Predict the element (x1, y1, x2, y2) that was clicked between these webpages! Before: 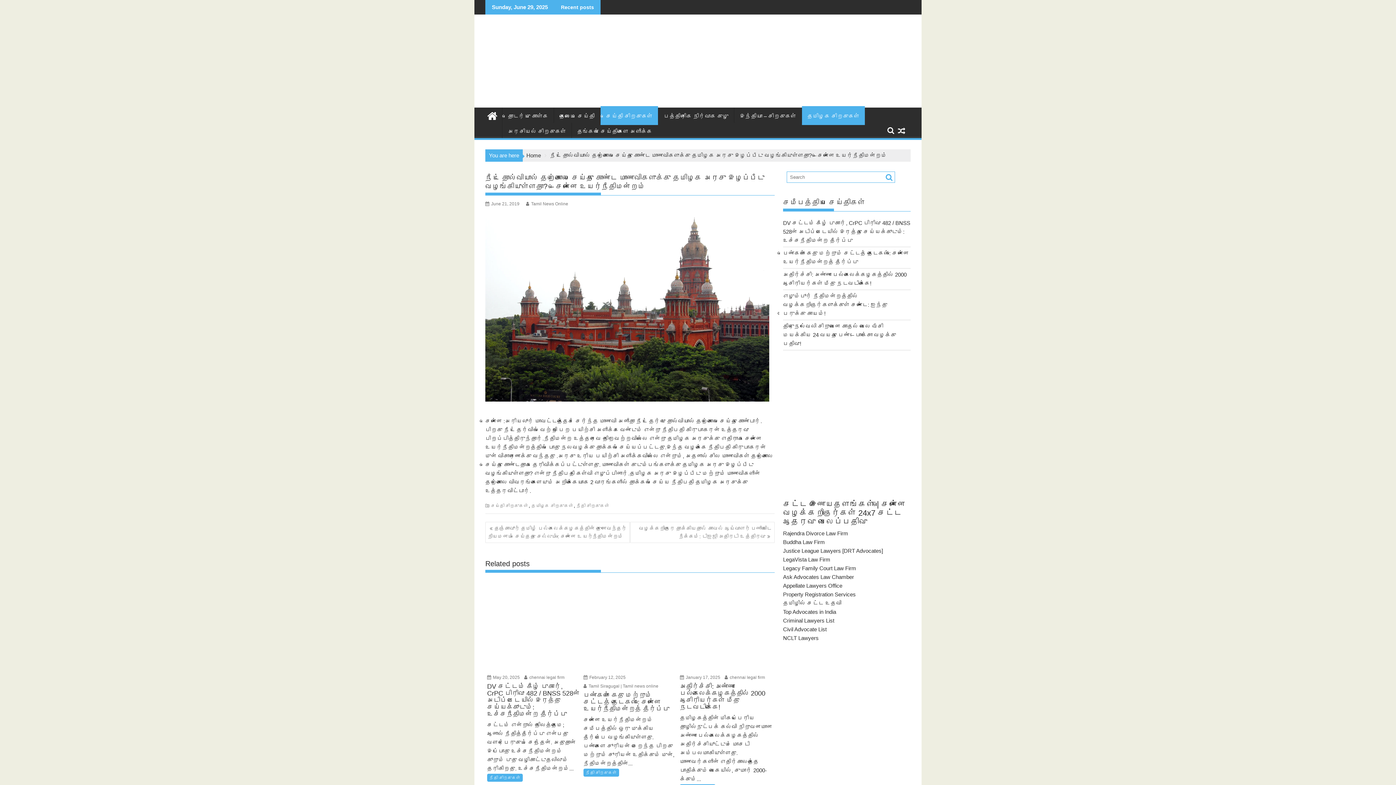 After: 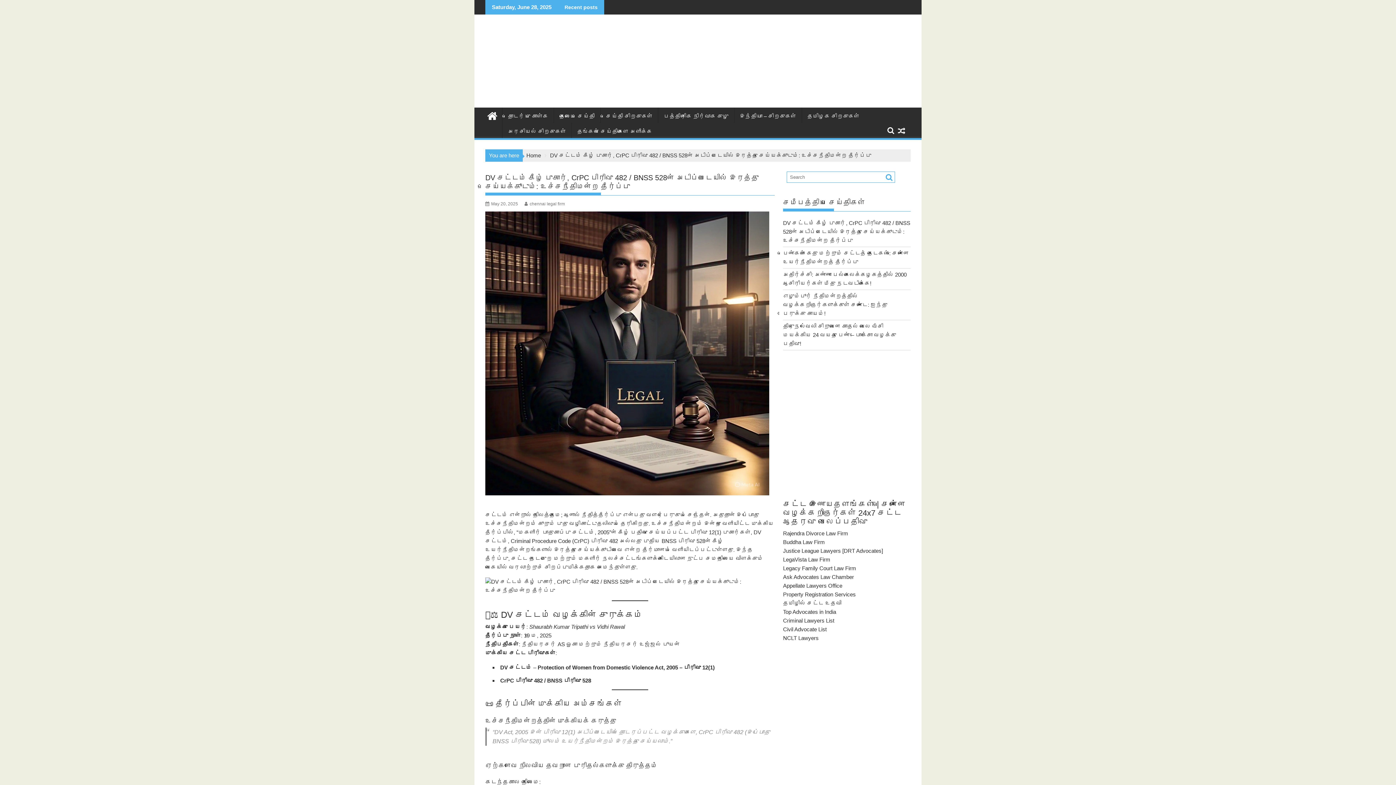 Action: bbox: (487, 580, 580, 672)